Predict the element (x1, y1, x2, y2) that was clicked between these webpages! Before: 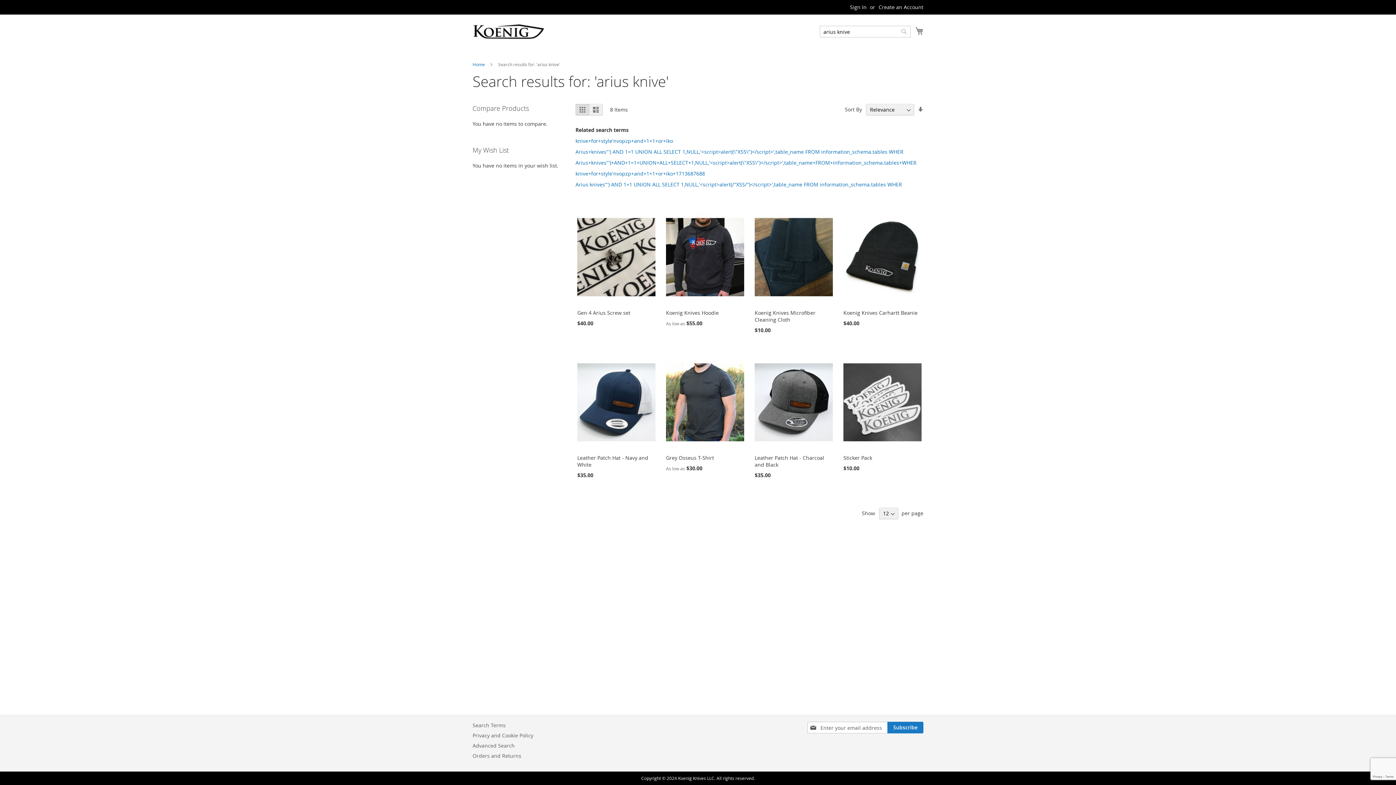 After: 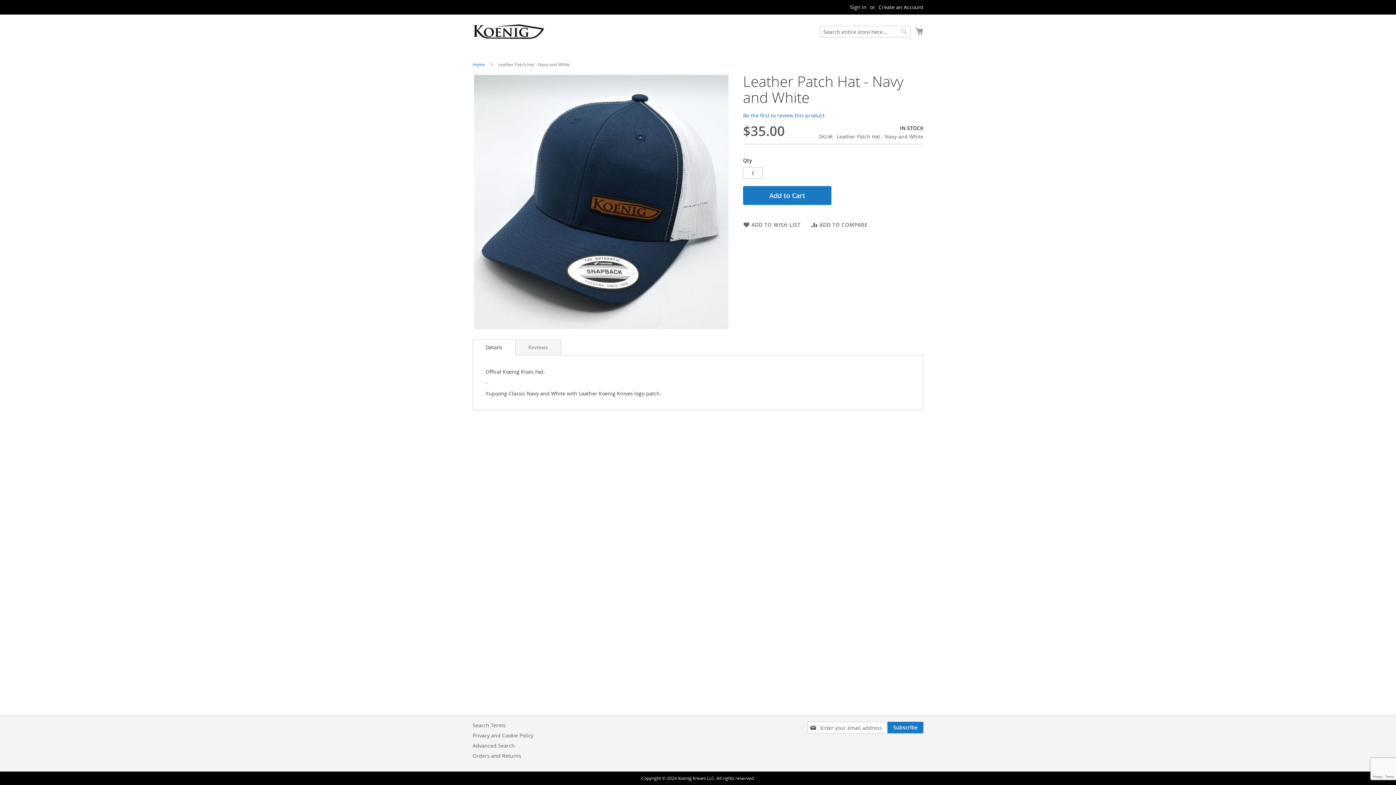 Action: bbox: (577, 445, 655, 452)